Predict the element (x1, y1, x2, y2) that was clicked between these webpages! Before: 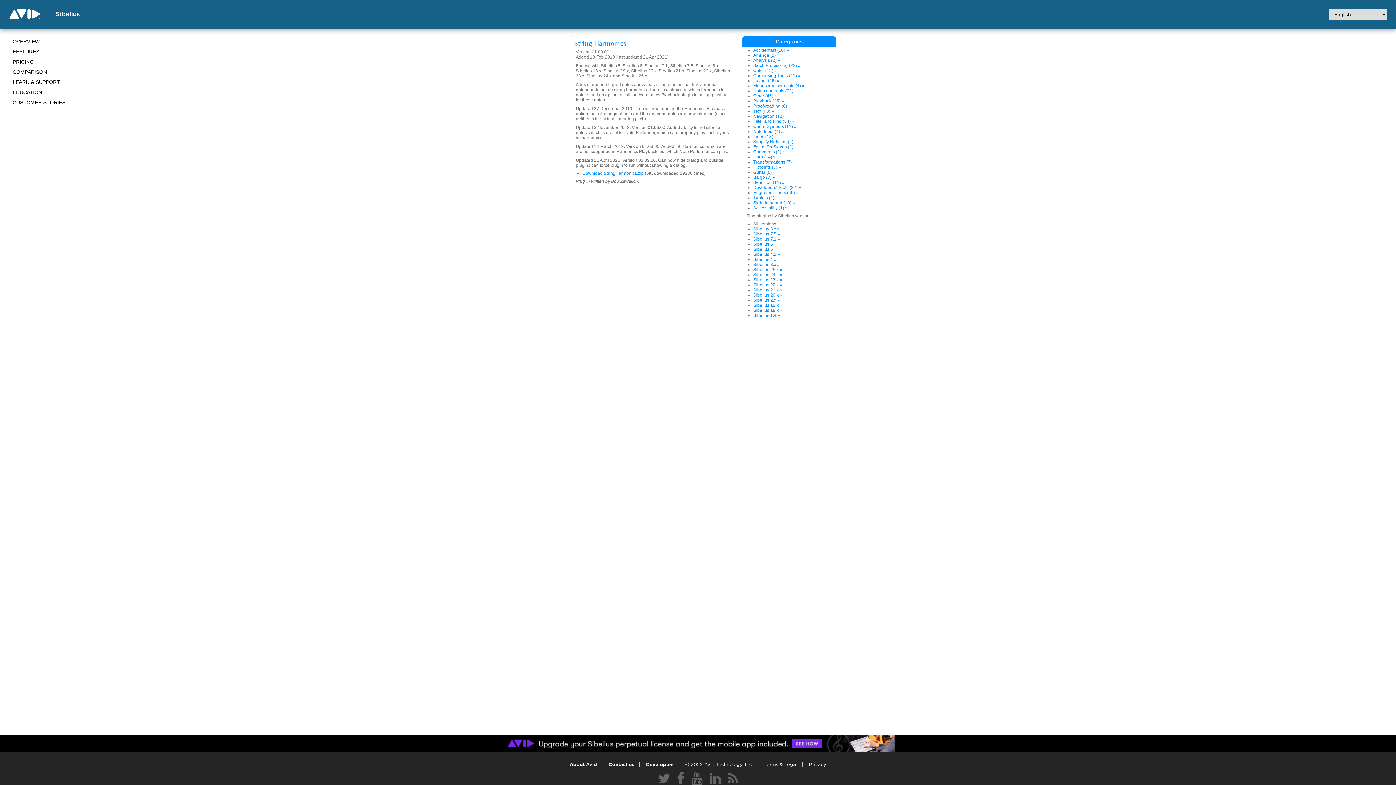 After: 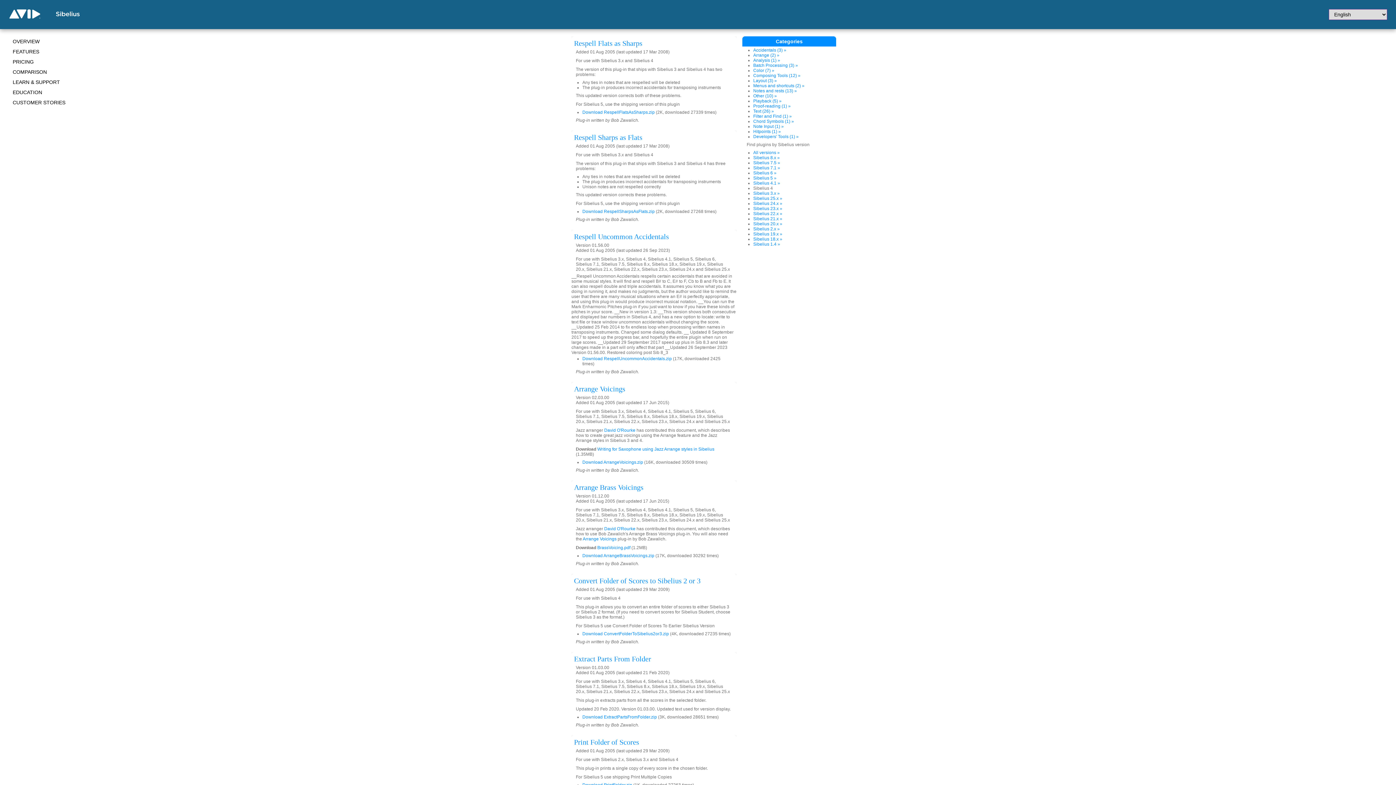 Action: bbox: (753, 257, 776, 262) label: Sibelius 4 »